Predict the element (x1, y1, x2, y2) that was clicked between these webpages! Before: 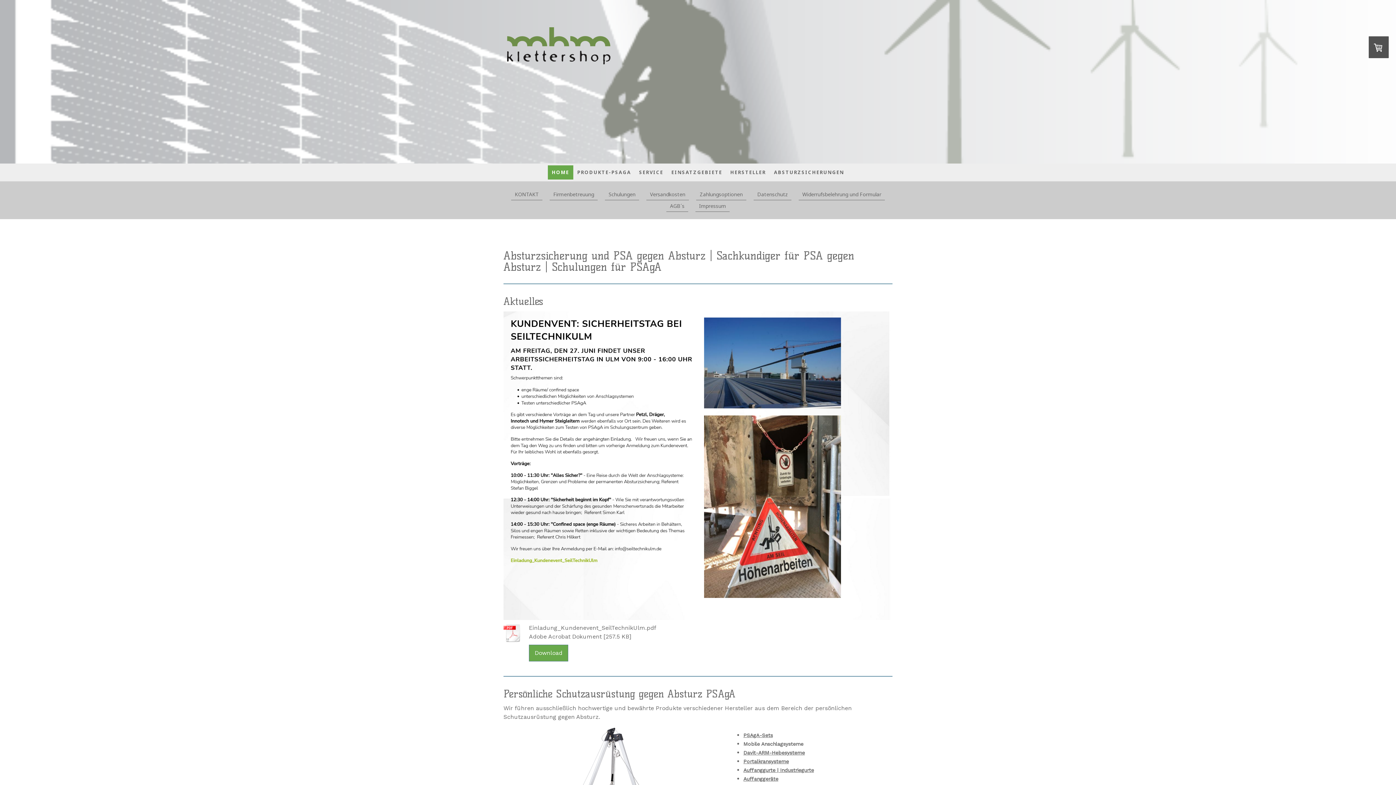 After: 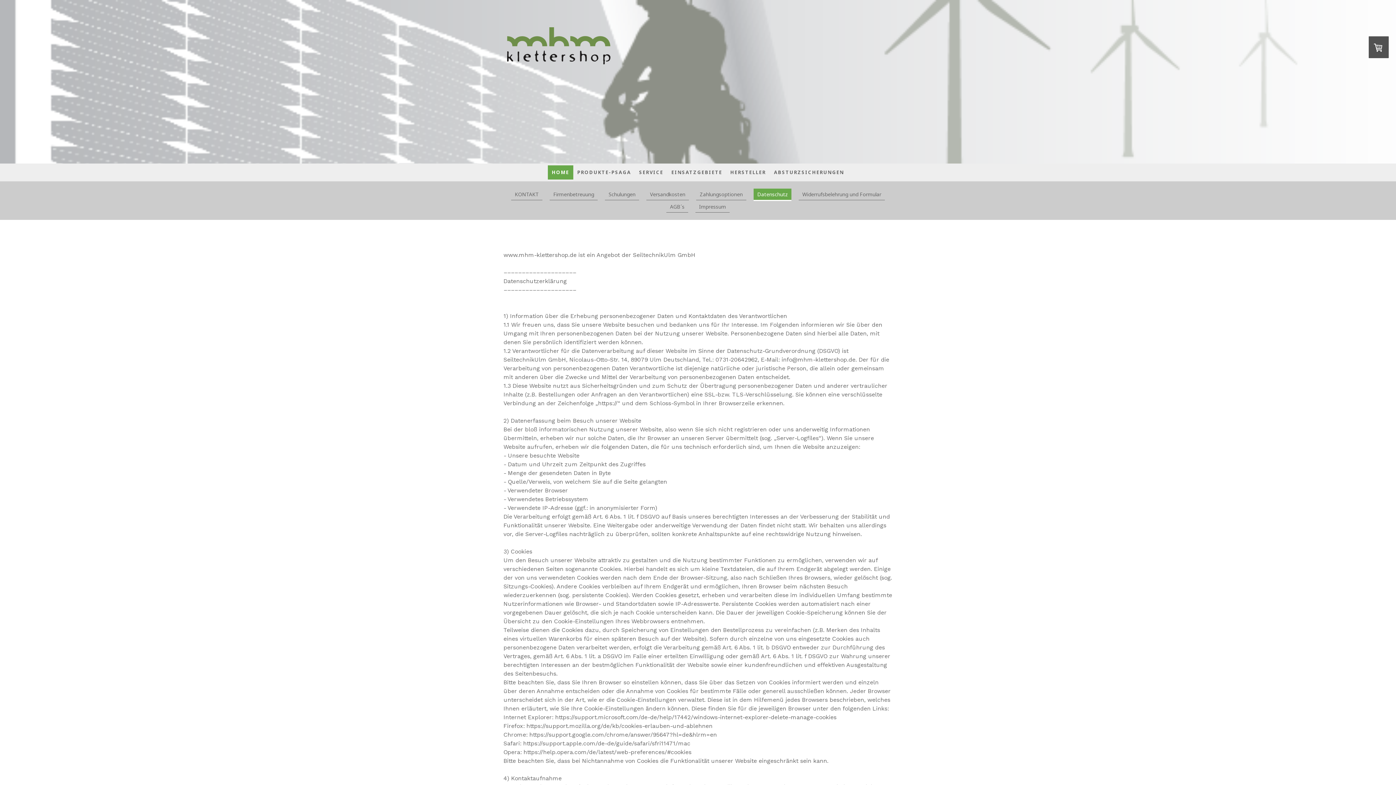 Action: bbox: (753, 188, 791, 200) label: Datenschutz